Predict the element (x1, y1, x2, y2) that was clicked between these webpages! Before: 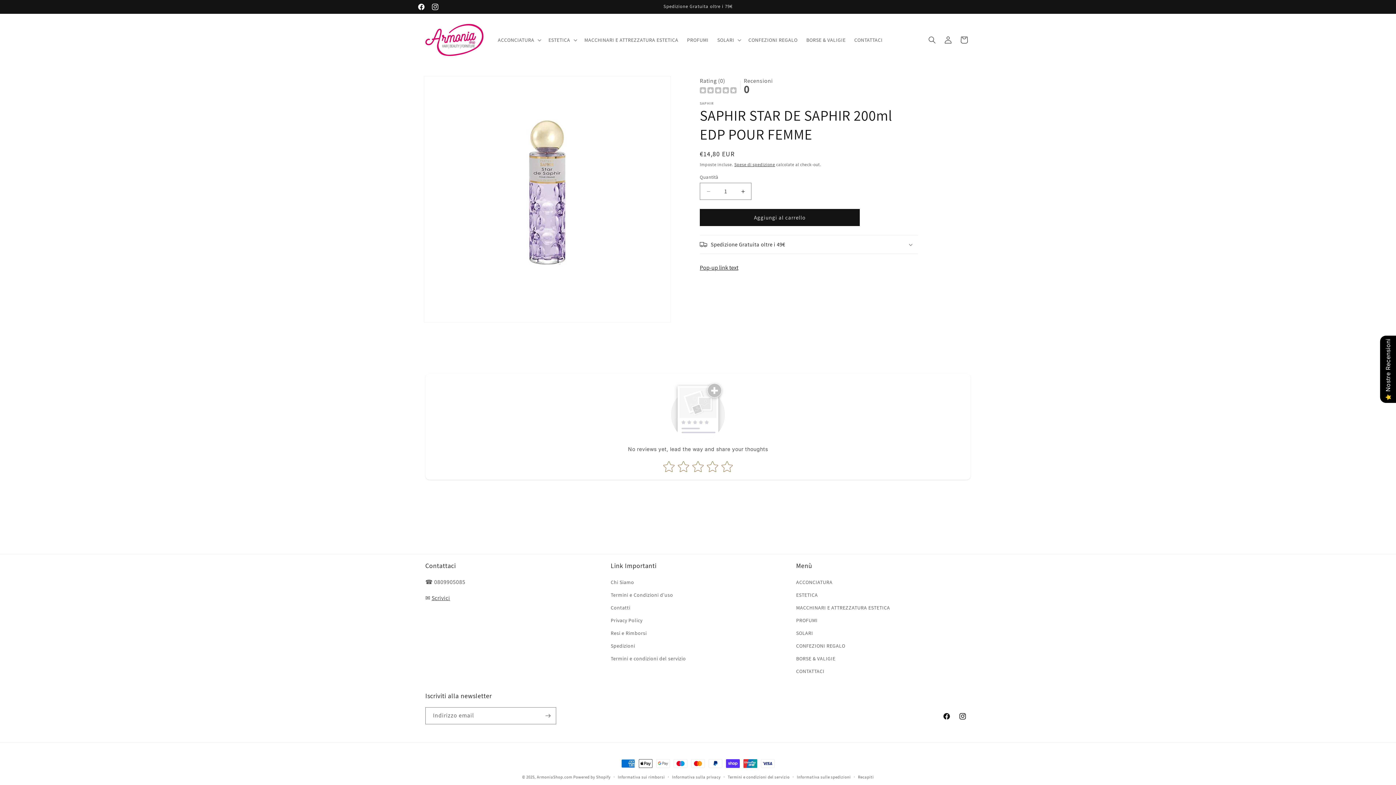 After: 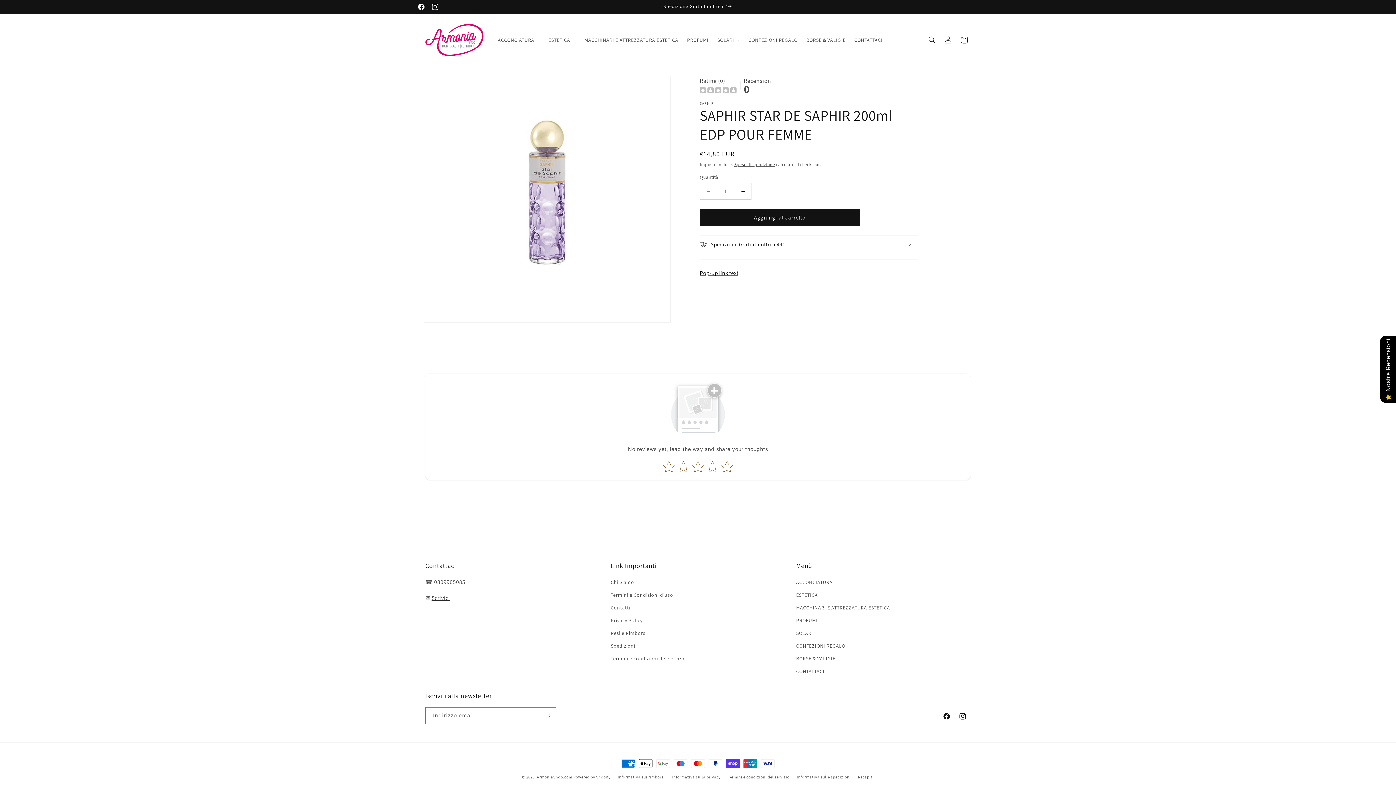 Action: label: Spedizione Gratuita oltre i 49€ bbox: (700, 235, 918, 253)